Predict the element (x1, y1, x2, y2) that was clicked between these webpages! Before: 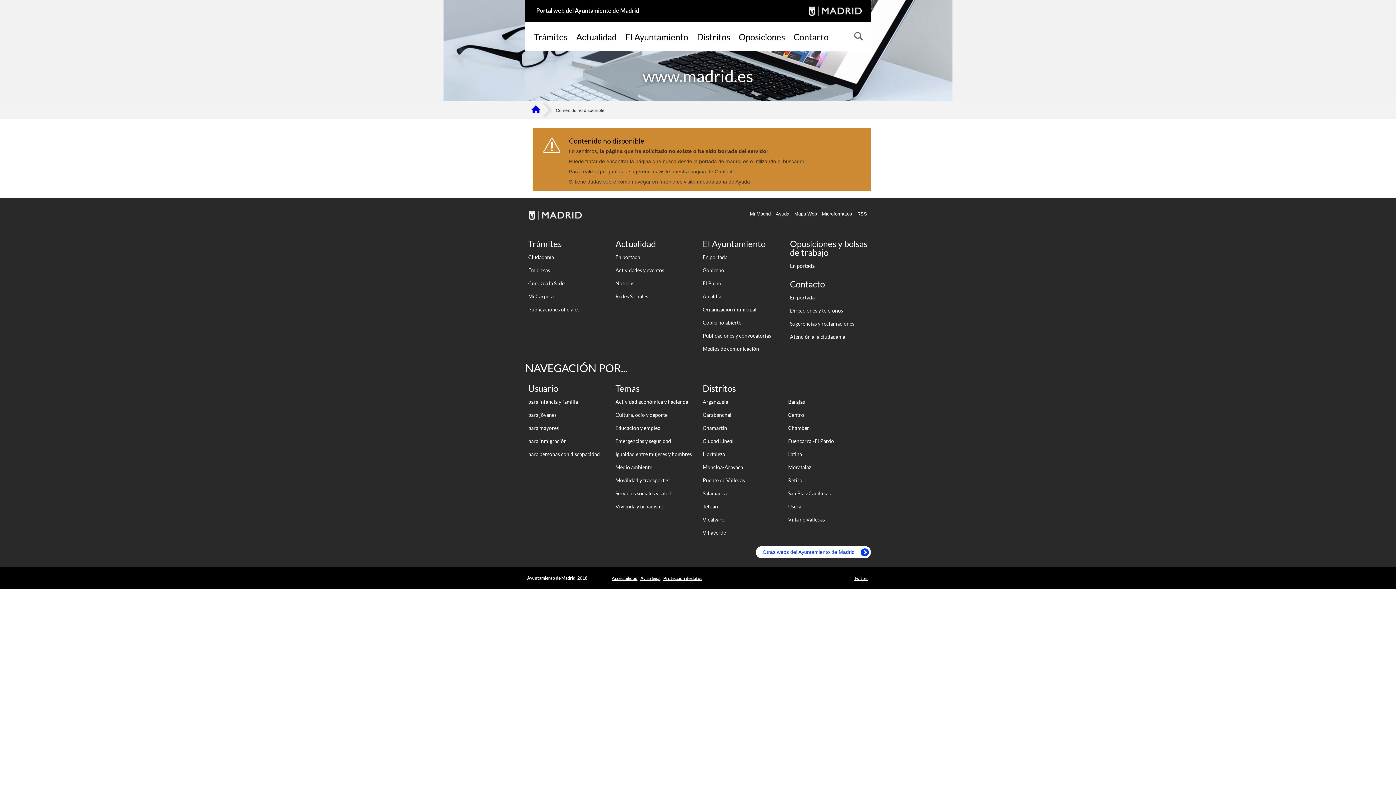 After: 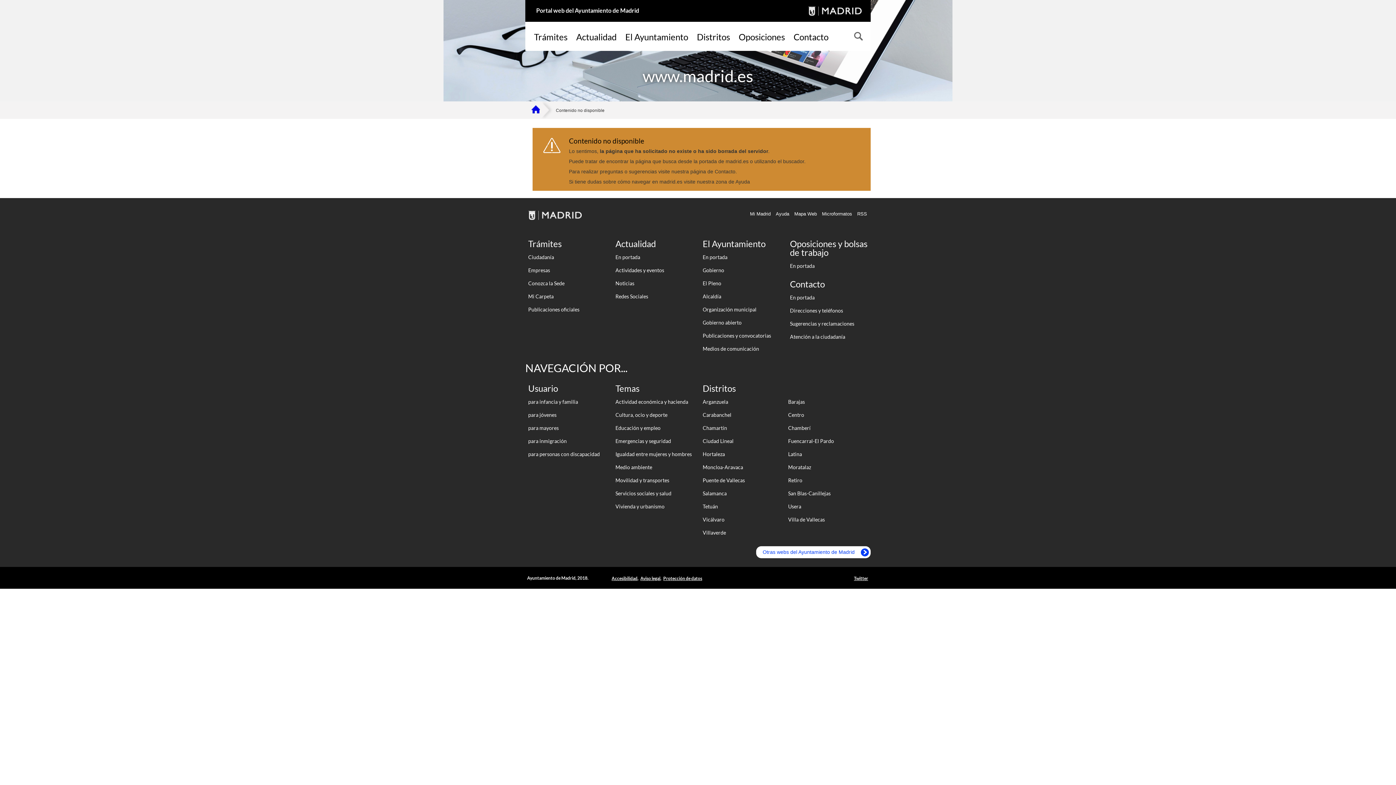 Action: bbox: (525, 264, 609, 277) label: Empresas